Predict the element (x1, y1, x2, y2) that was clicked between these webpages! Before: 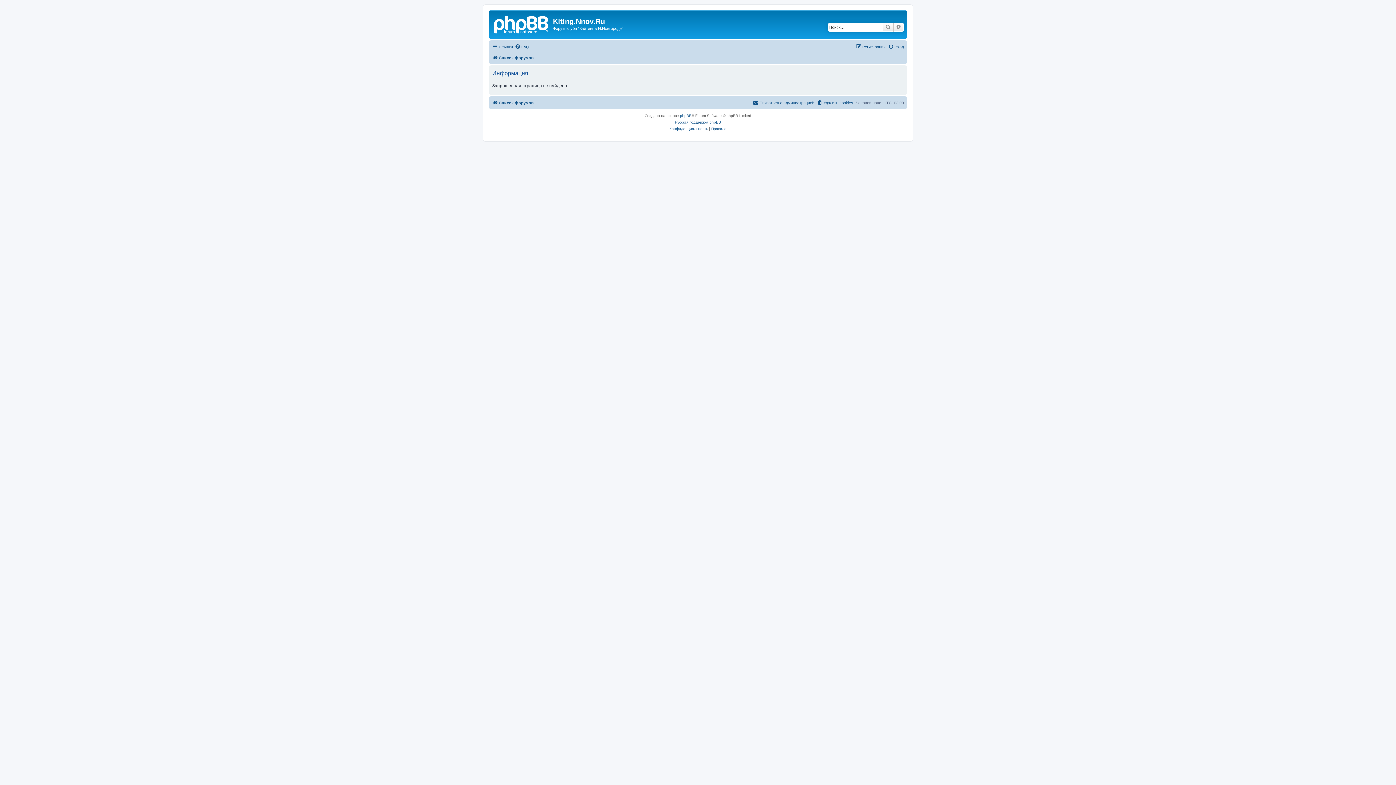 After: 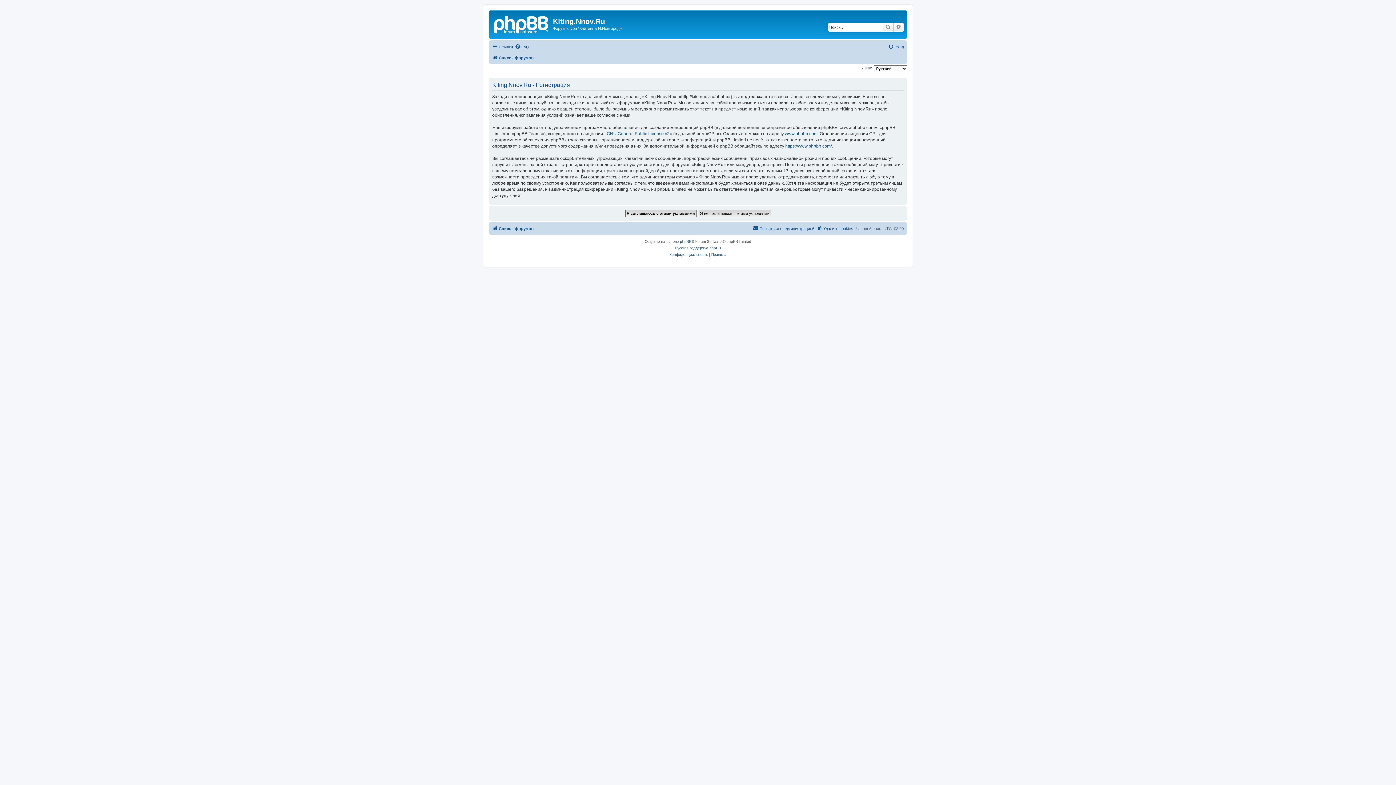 Action: bbox: (856, 42, 885, 51) label: Регистрация